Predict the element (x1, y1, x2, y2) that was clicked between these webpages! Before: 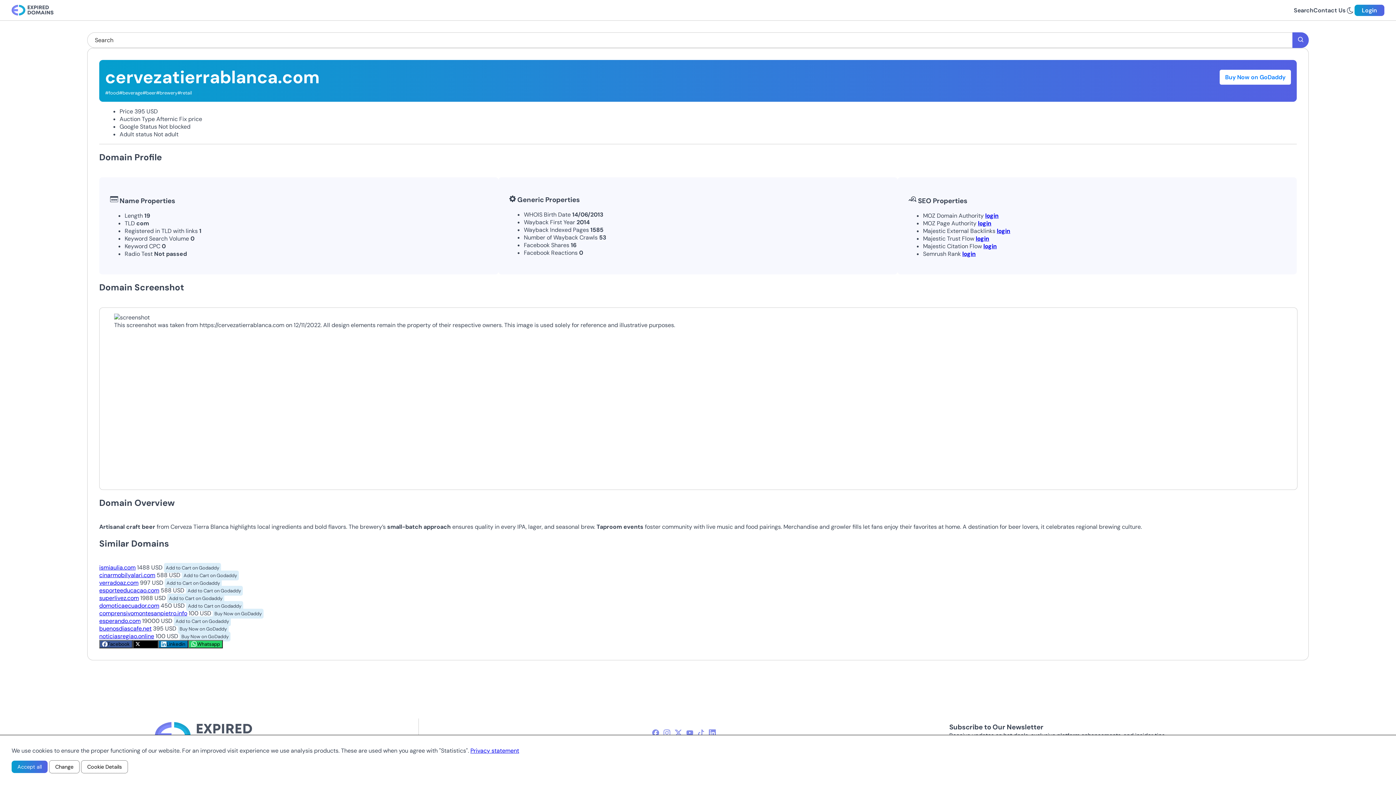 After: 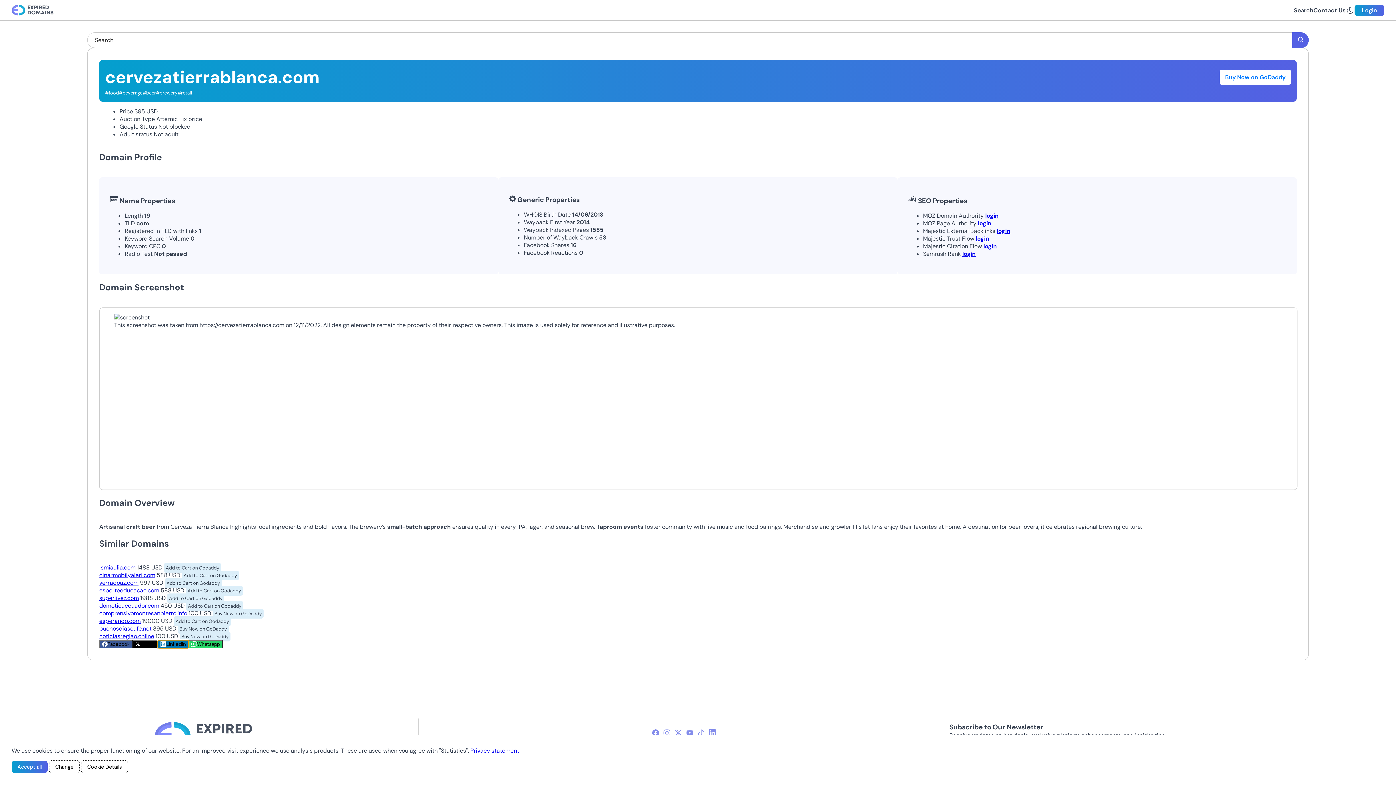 Action: bbox: (158, 640, 188, 648) label: Linkedin